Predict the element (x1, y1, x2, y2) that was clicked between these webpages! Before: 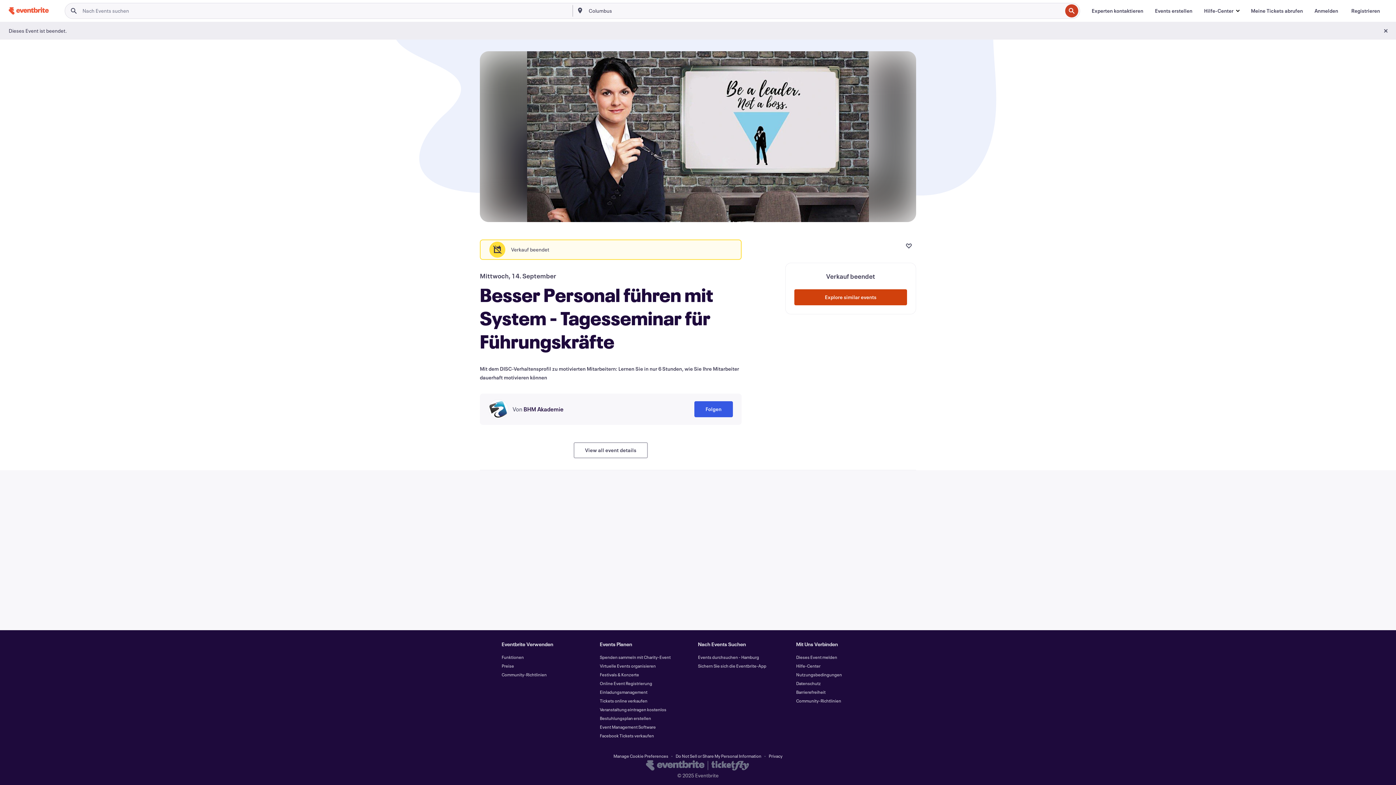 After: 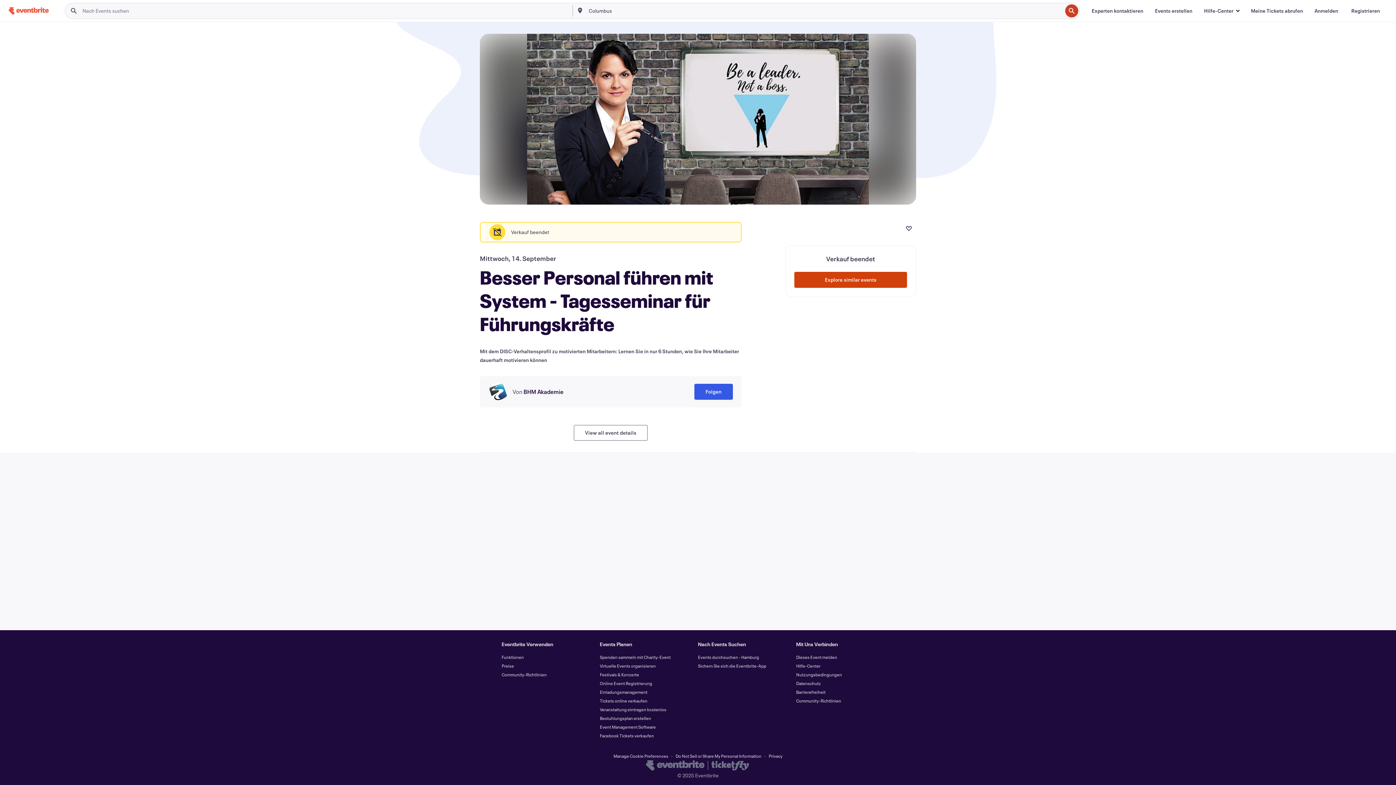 Action: label: Schließen bbox: (1378, 23, 1393, 38)